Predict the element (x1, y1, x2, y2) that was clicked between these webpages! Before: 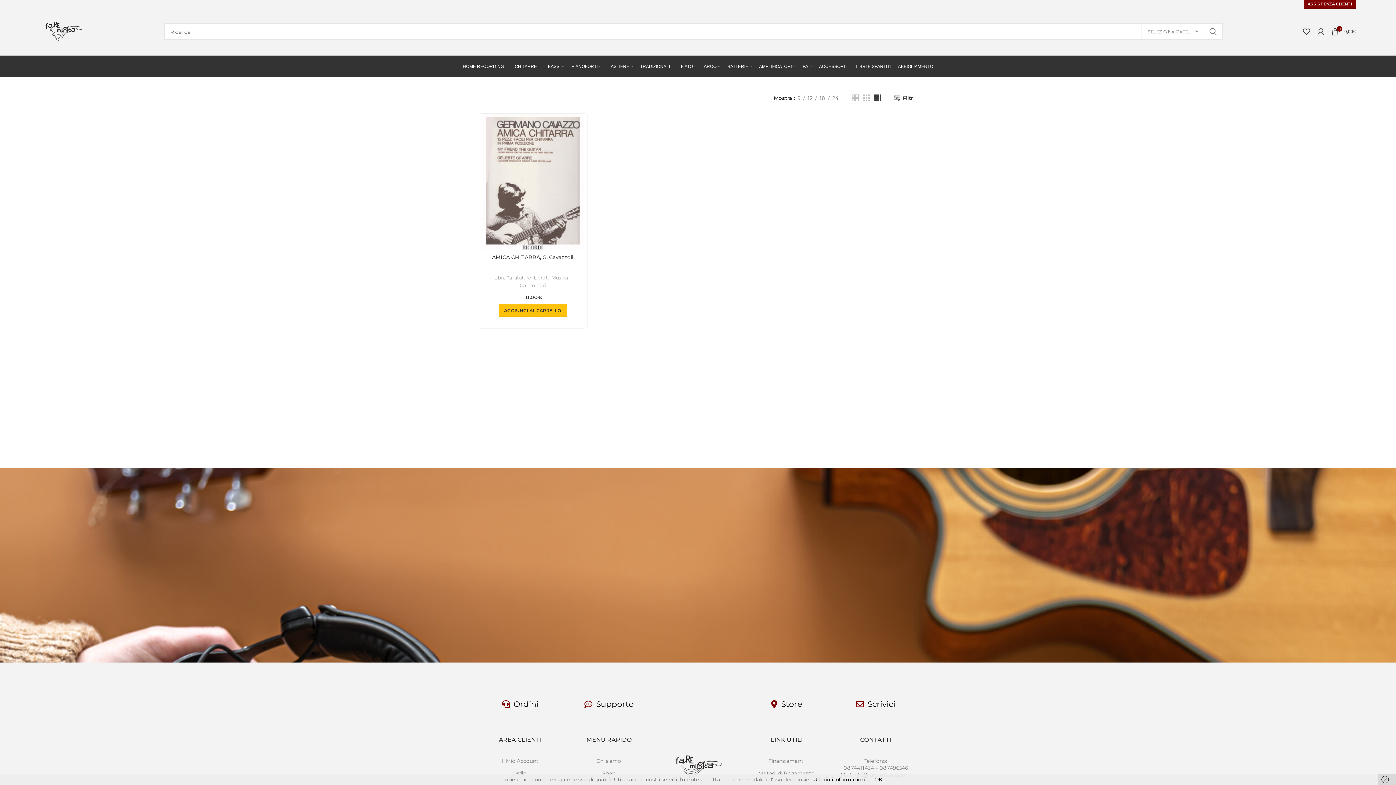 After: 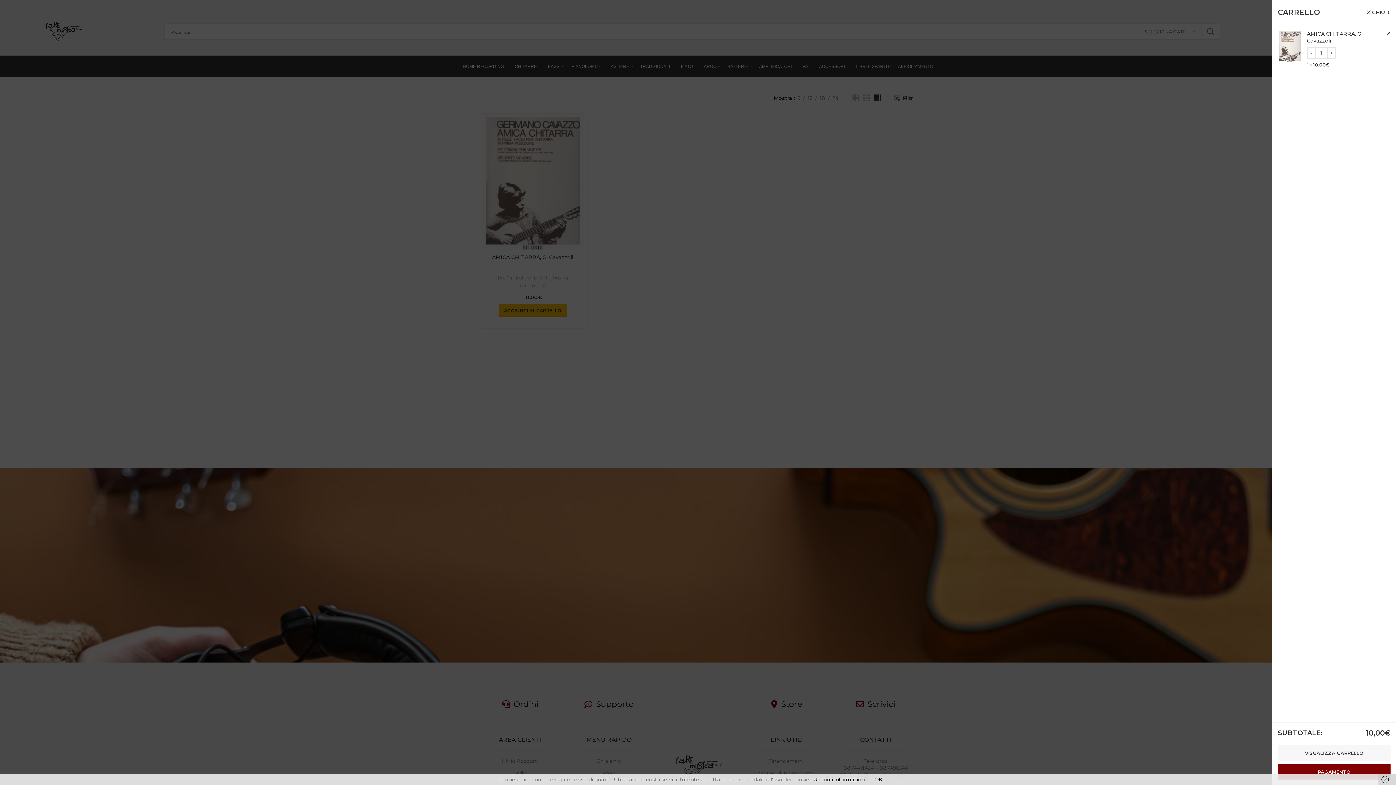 Action: label: Aggiungi “AMICA CHITARRA, G. Cavazzoli” al tuo carrello bbox: (499, 304, 566, 317)